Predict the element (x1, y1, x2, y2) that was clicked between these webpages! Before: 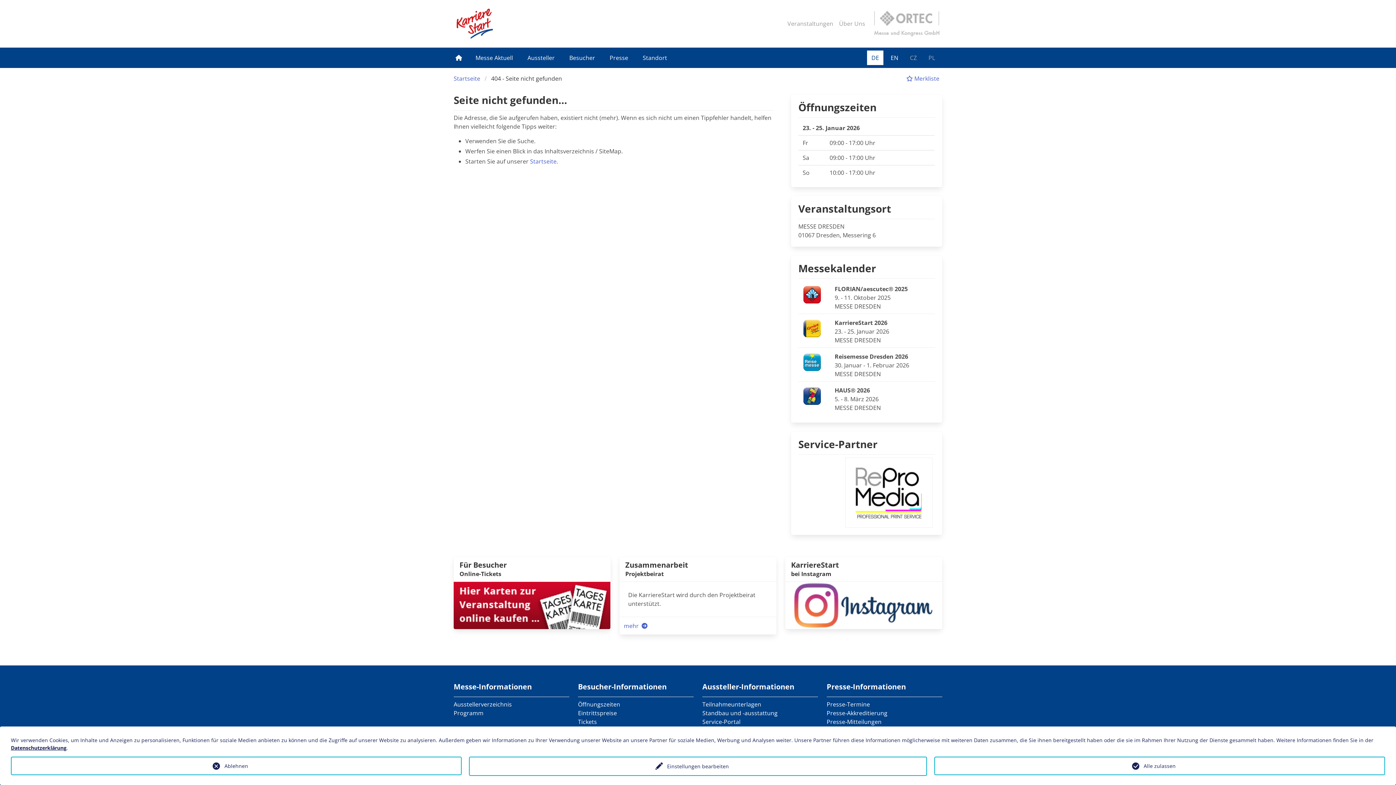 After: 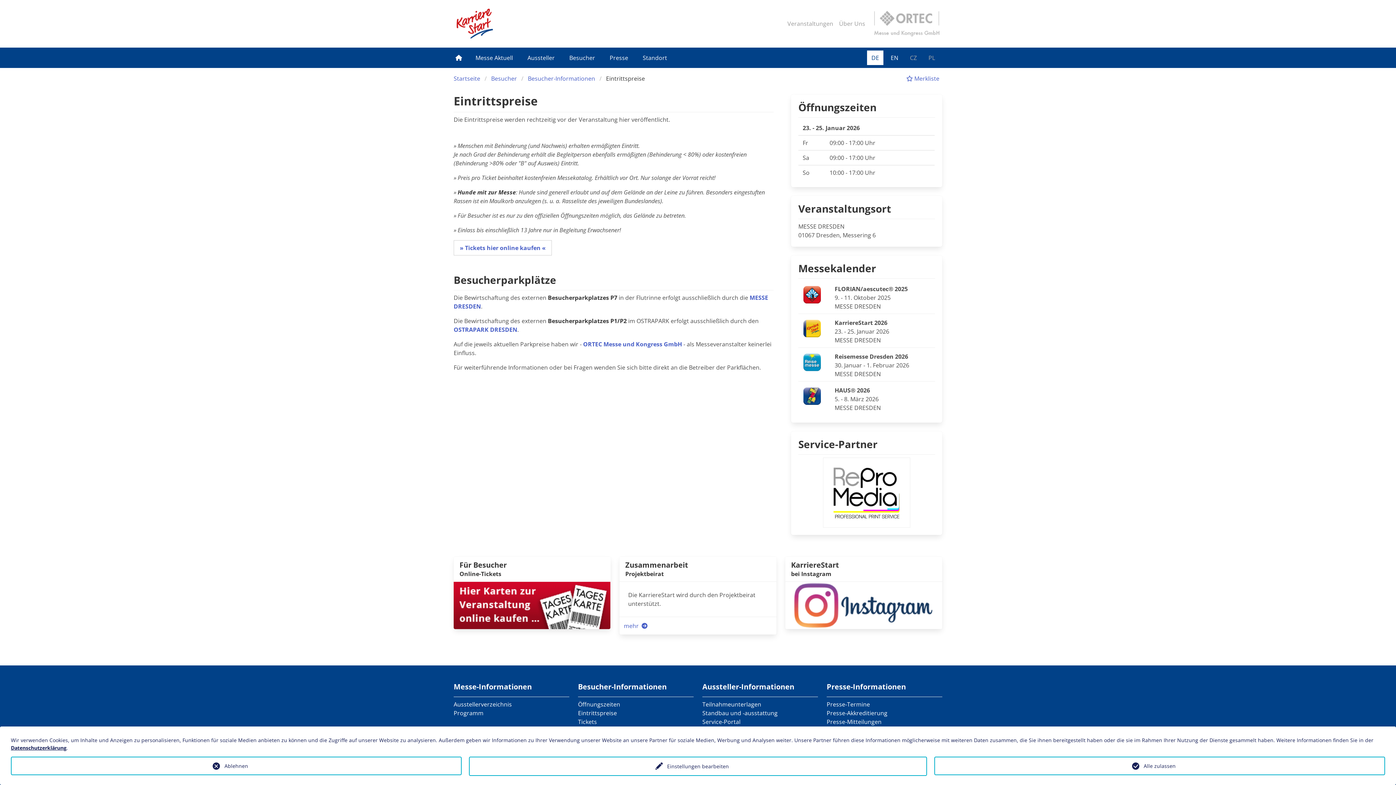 Action: label: Eintrittspreise bbox: (578, 709, 617, 717)